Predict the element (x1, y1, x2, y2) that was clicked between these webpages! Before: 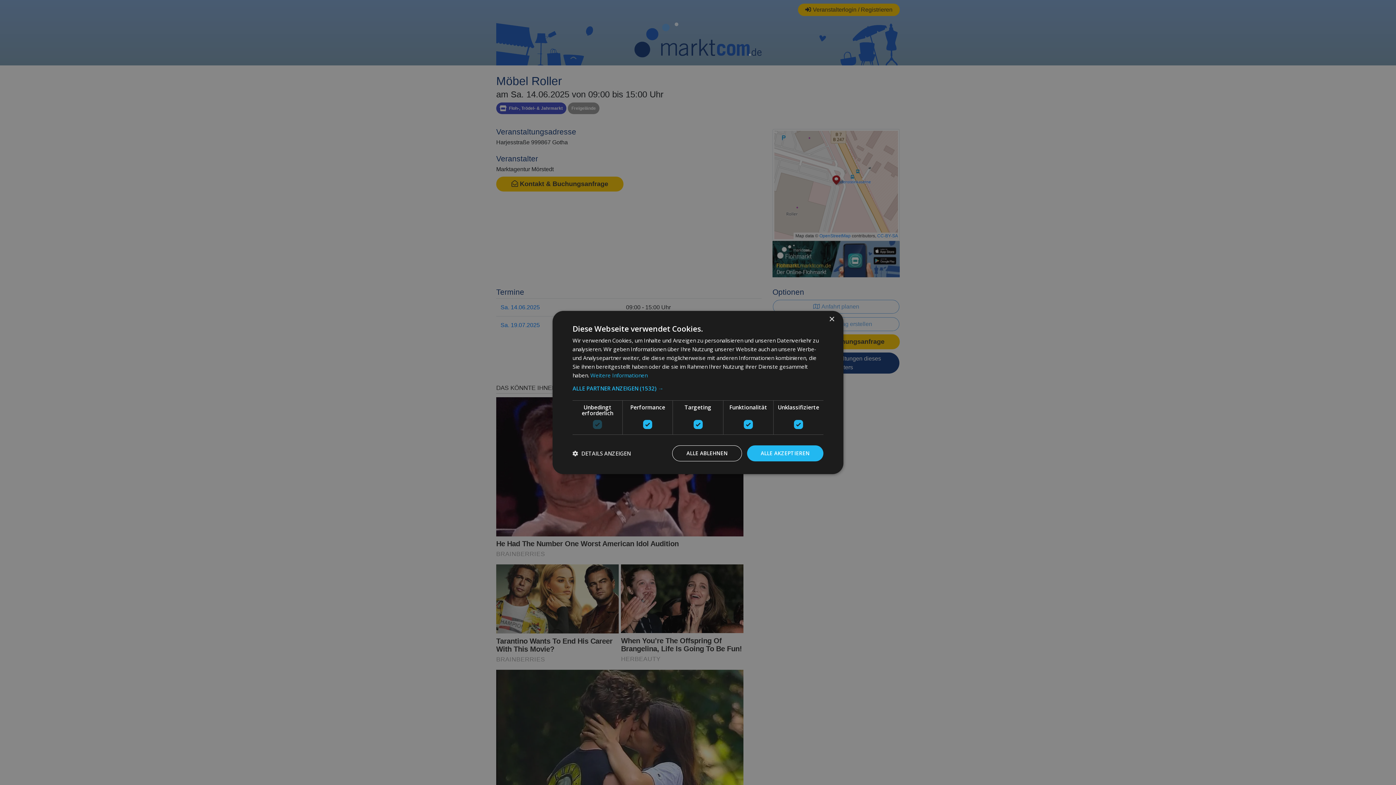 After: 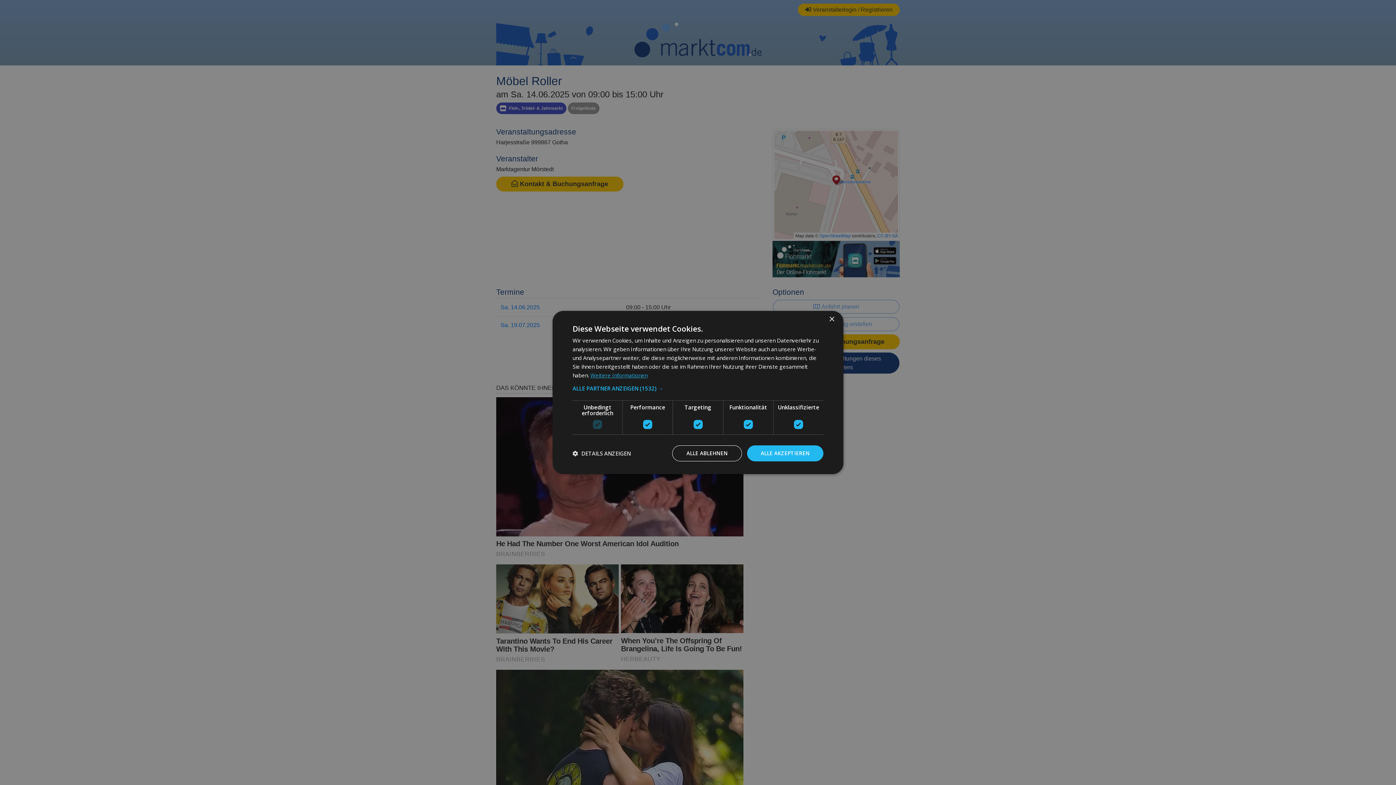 Action: bbox: (590, 371, 647, 379) label: Weitere Informationen, opens a new window